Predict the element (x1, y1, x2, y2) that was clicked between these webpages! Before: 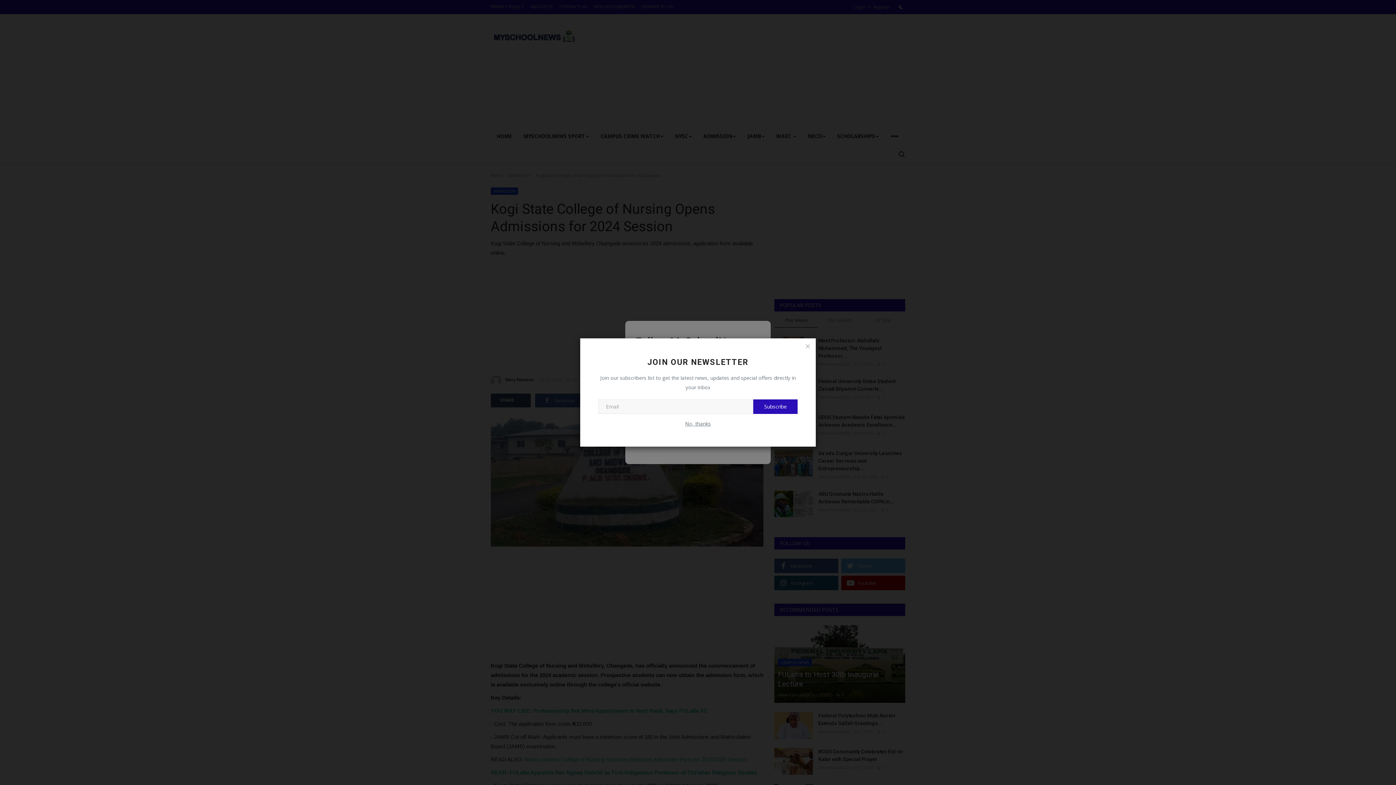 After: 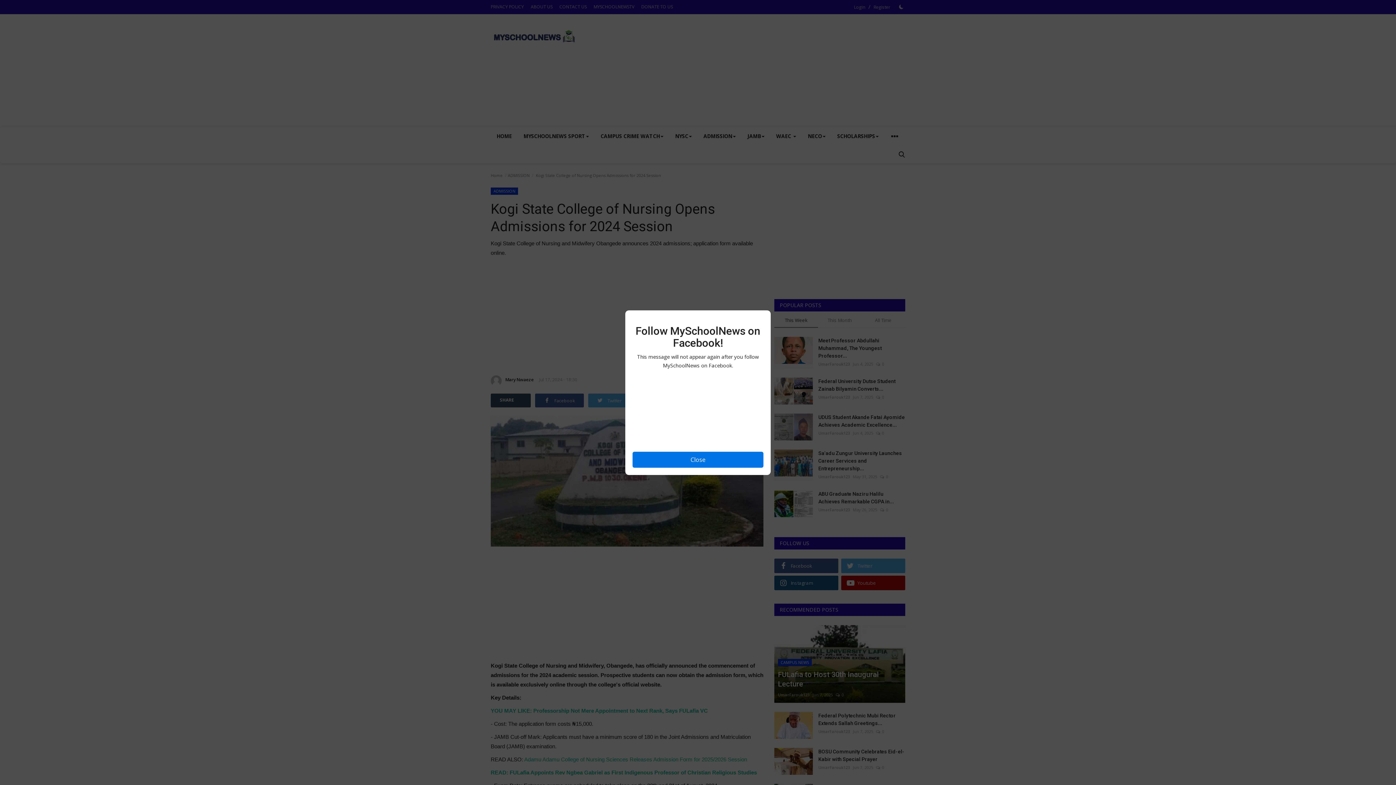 Action: bbox: (801, 340, 814, 352)